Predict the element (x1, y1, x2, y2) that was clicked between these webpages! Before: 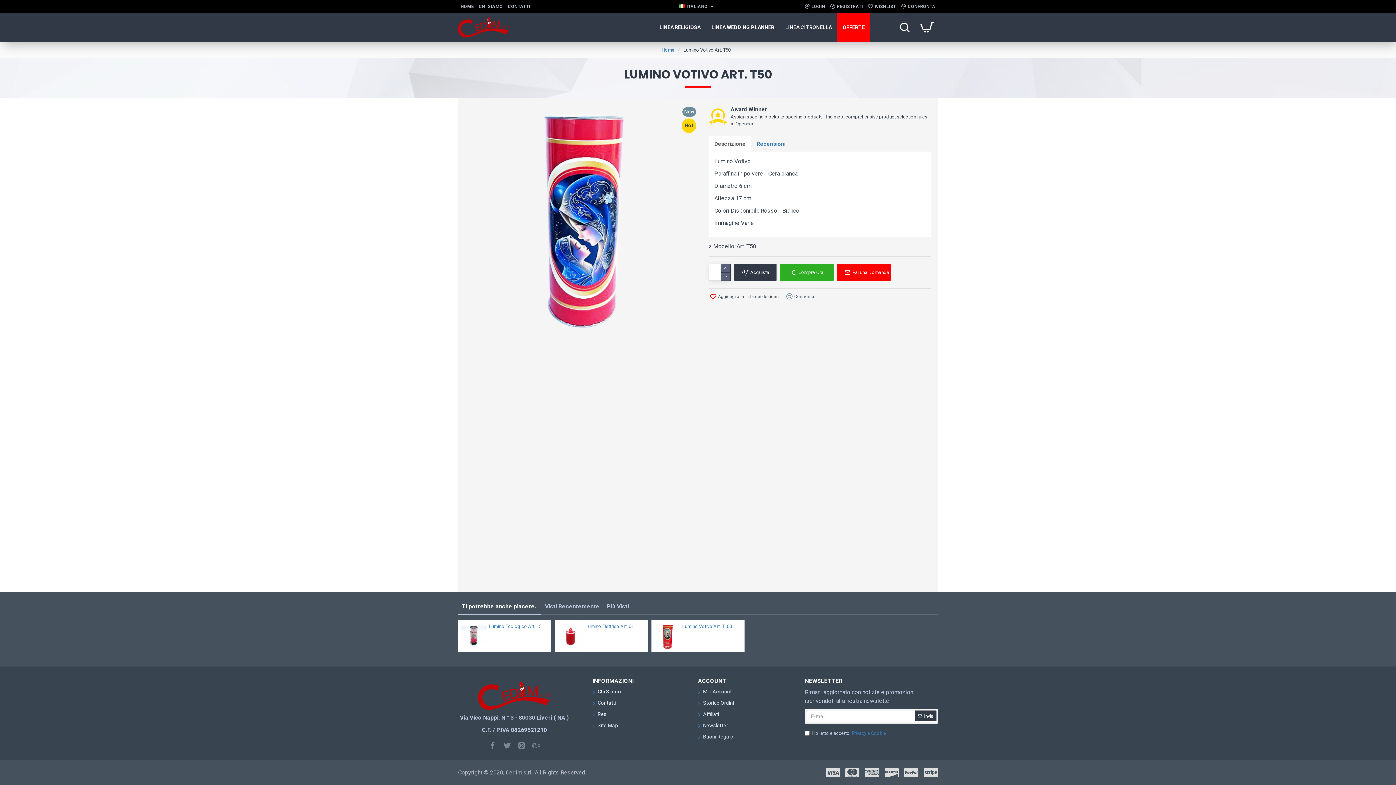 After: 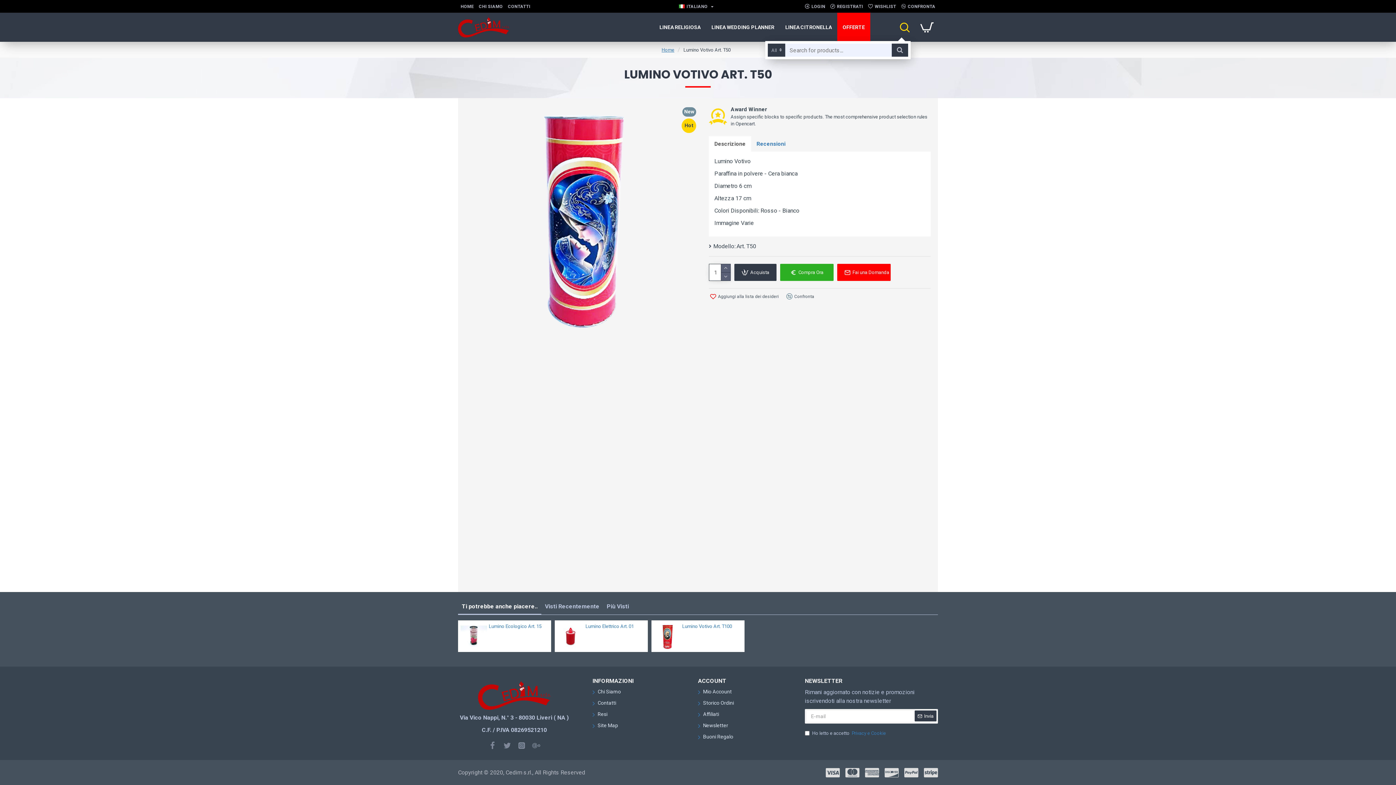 Action: bbox: (899, 18, 910, 36)